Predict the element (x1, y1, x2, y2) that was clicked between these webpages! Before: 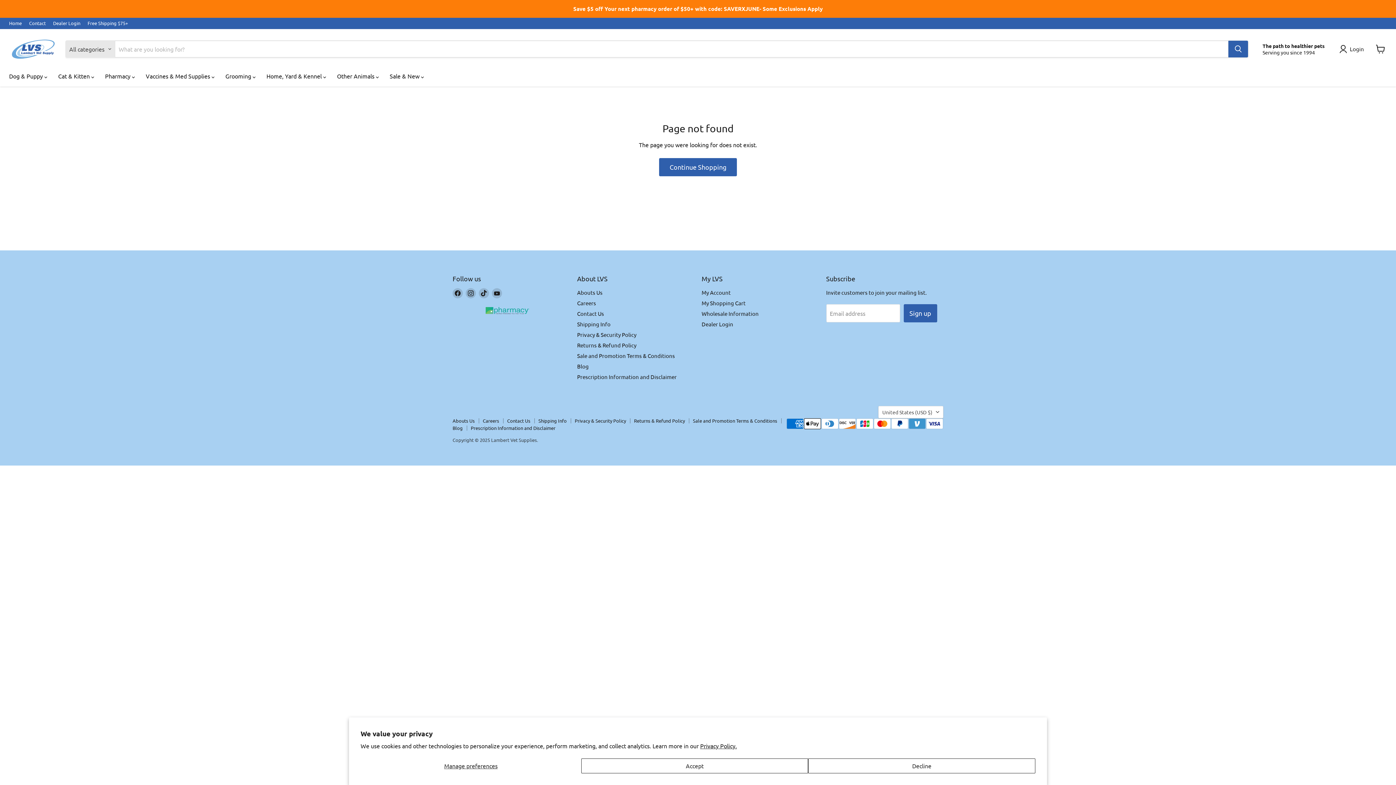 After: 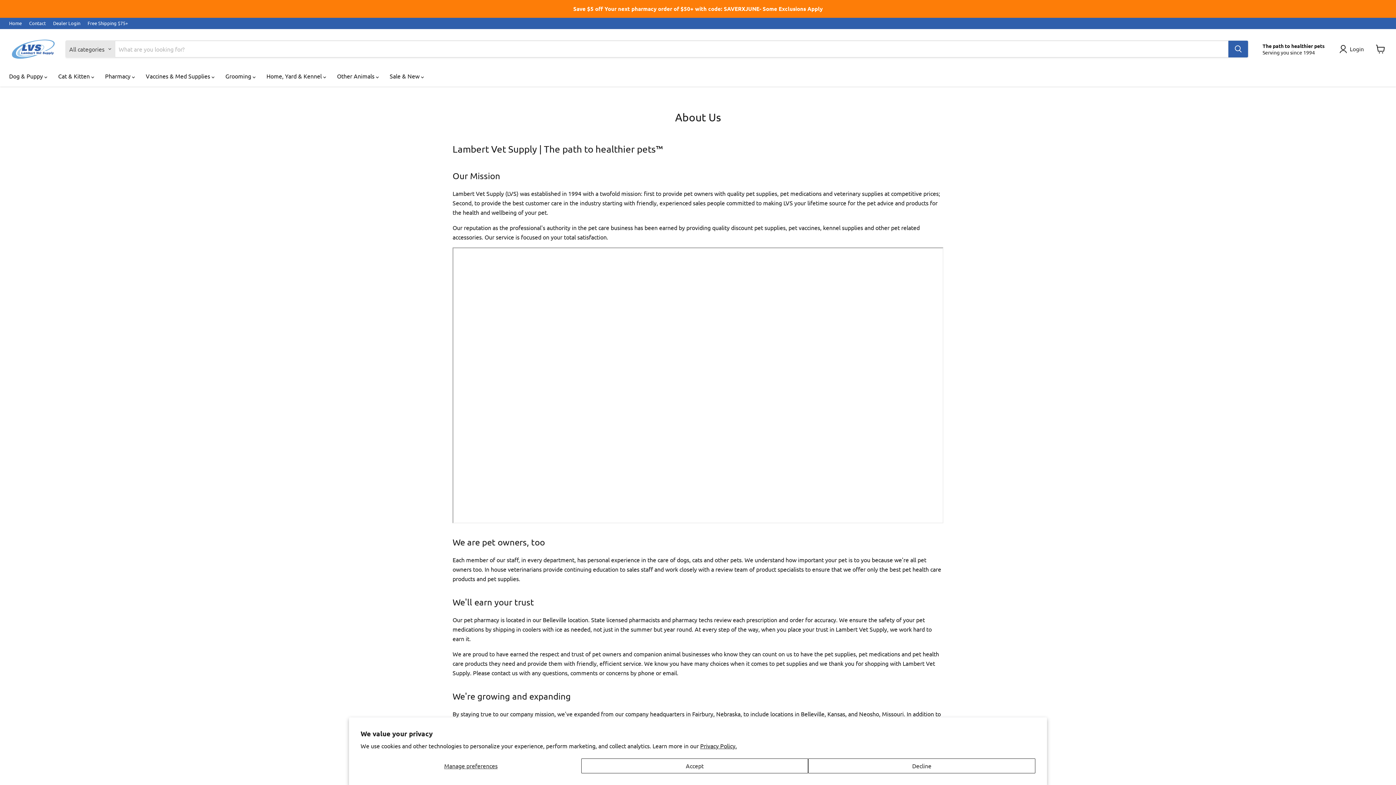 Action: label: Abouts Us bbox: (452, 417, 474, 423)